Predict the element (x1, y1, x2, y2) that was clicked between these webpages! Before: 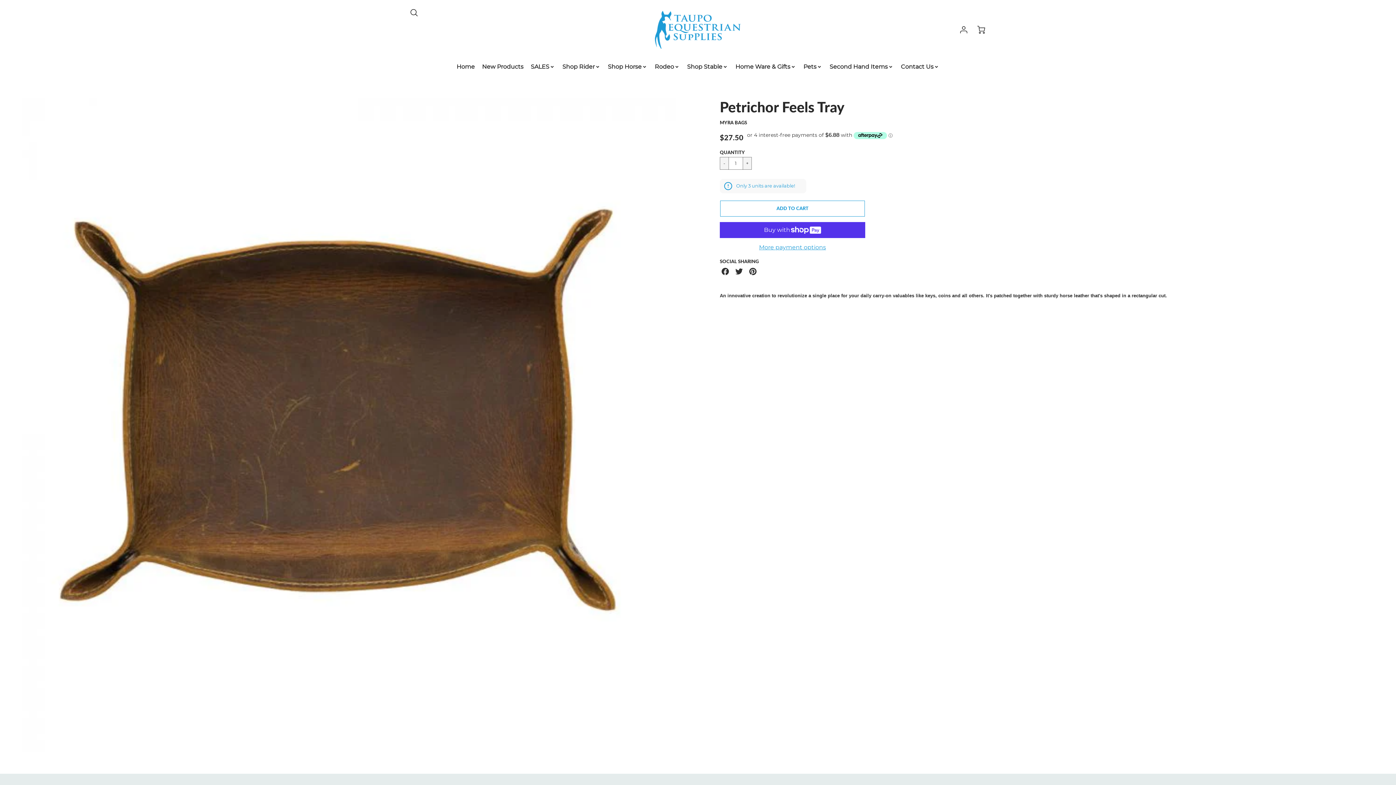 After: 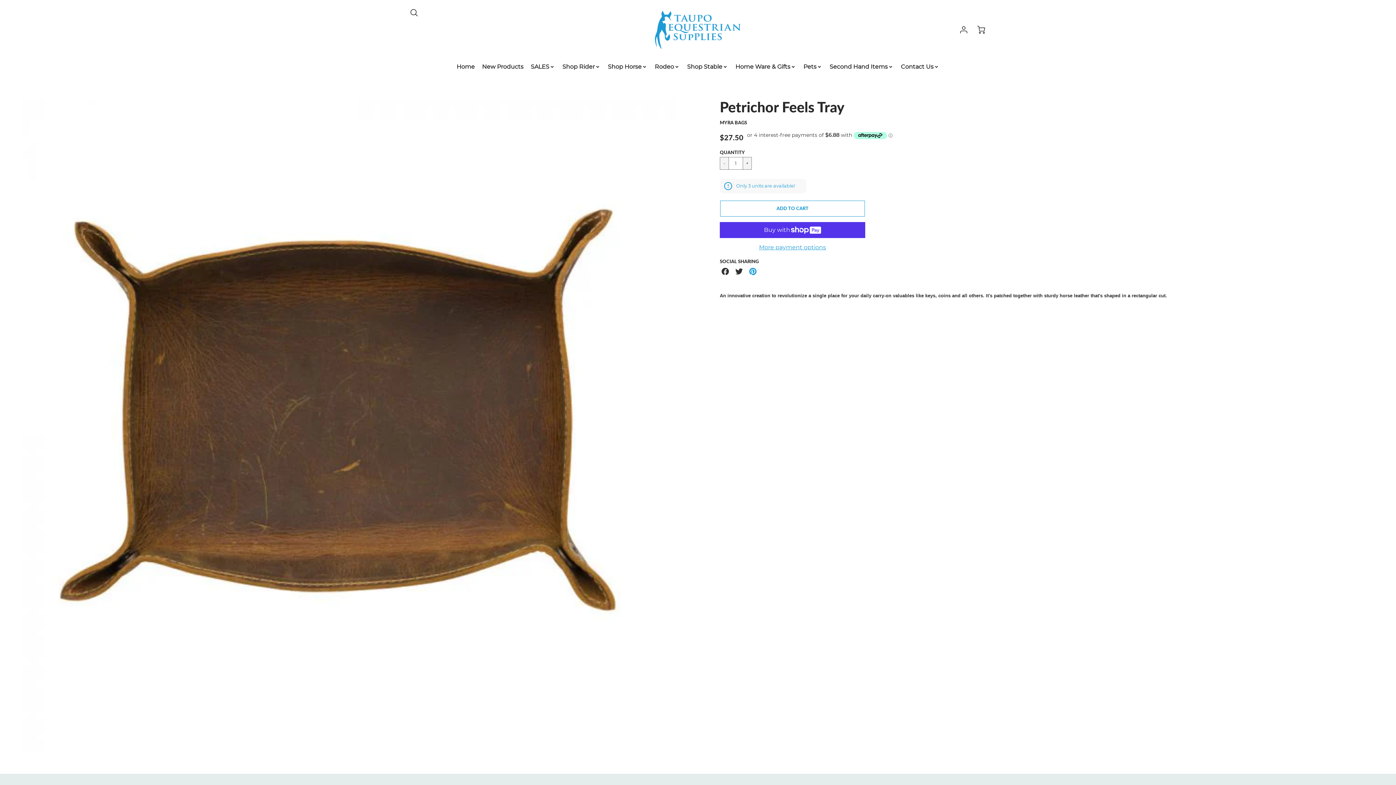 Action: bbox: (747, 266, 758, 280) label: Share on Pinterest